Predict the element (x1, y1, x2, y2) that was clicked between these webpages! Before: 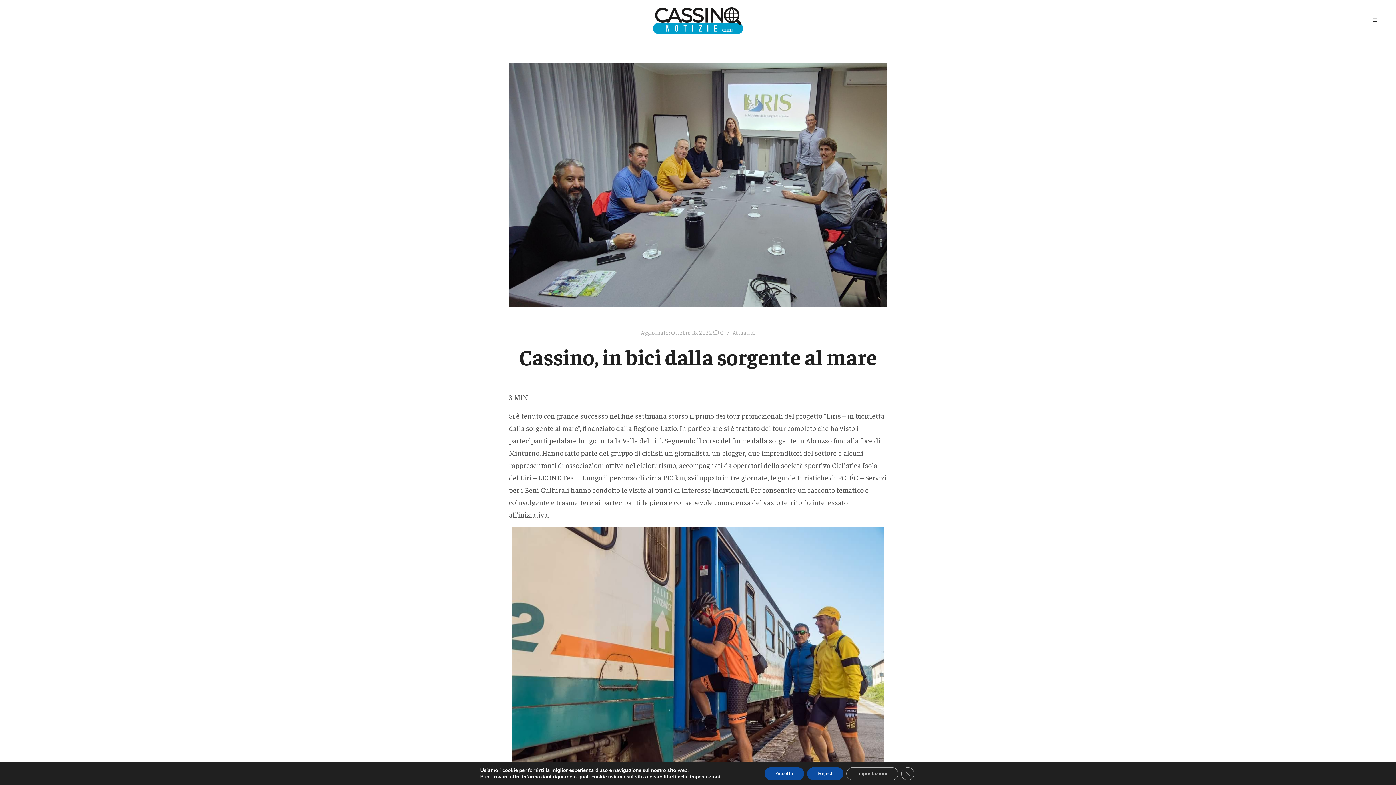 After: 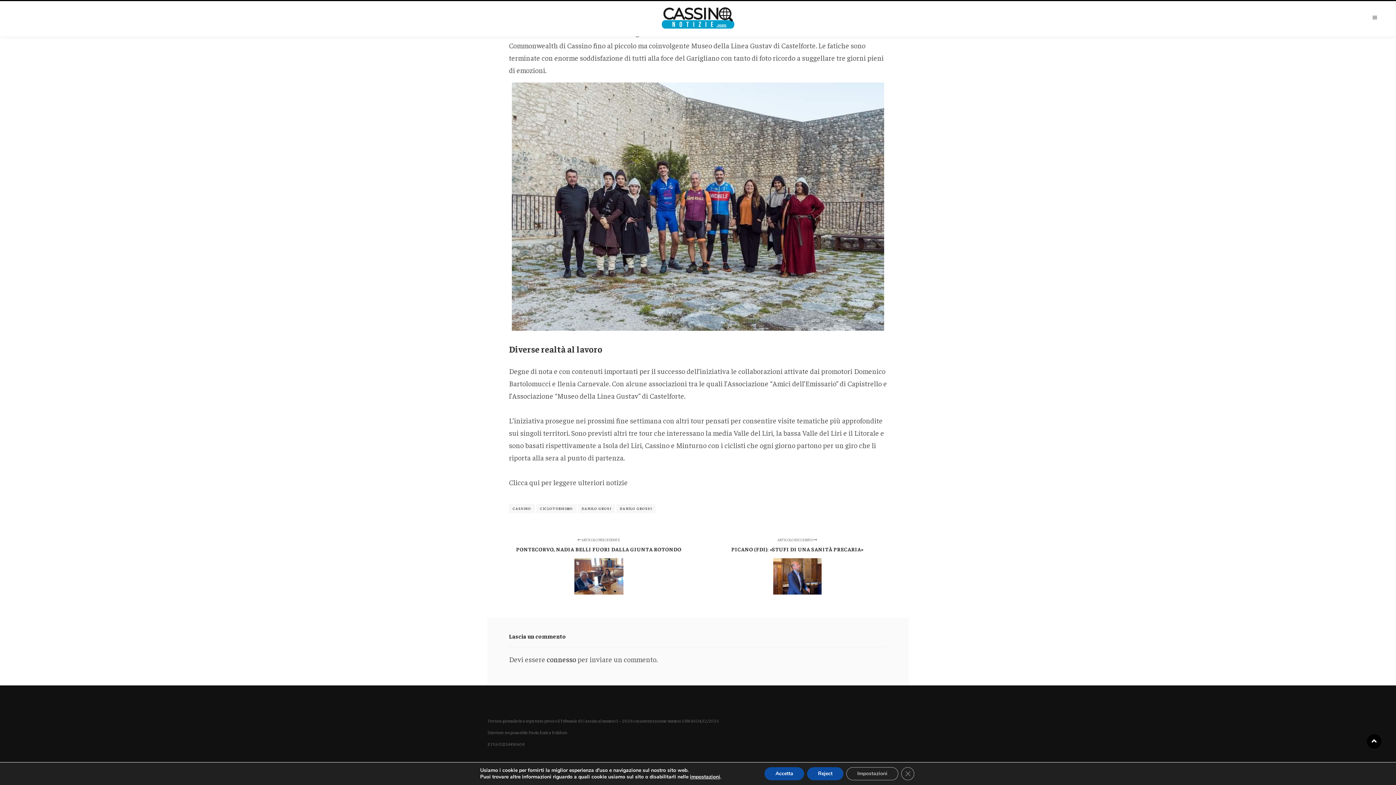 Action: label:  0 bbox: (713, 329, 723, 336)